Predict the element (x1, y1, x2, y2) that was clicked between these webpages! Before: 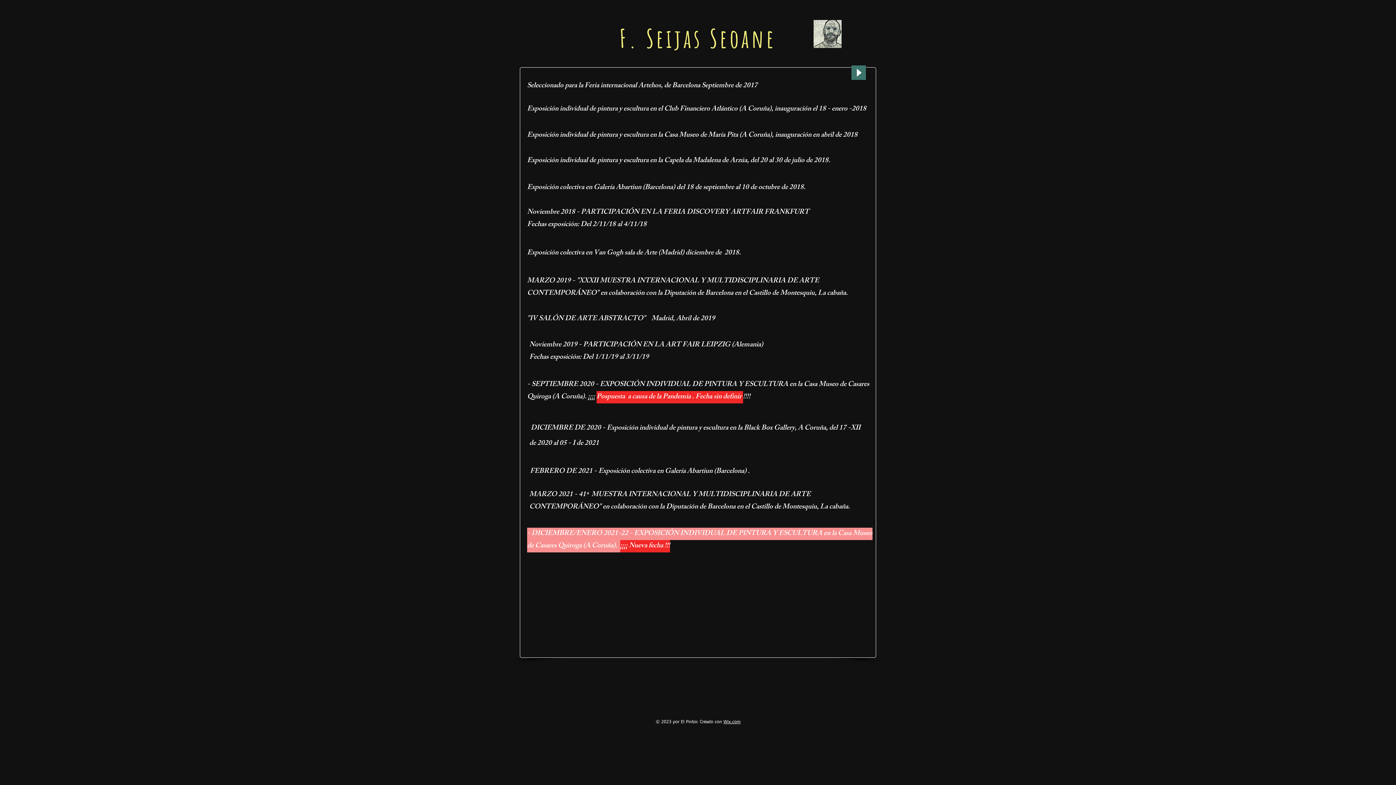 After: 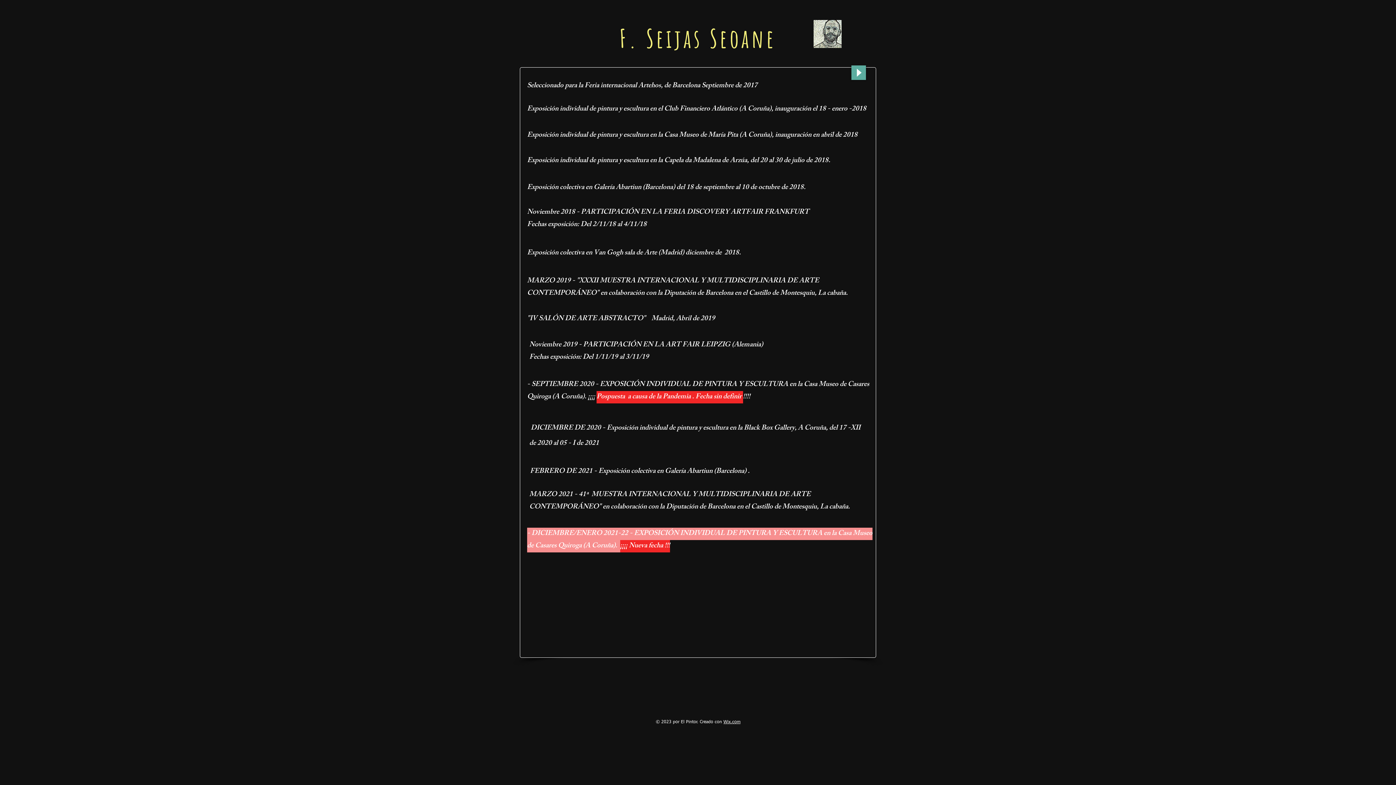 Action: bbox: (851, 65, 866, 80) label: Play